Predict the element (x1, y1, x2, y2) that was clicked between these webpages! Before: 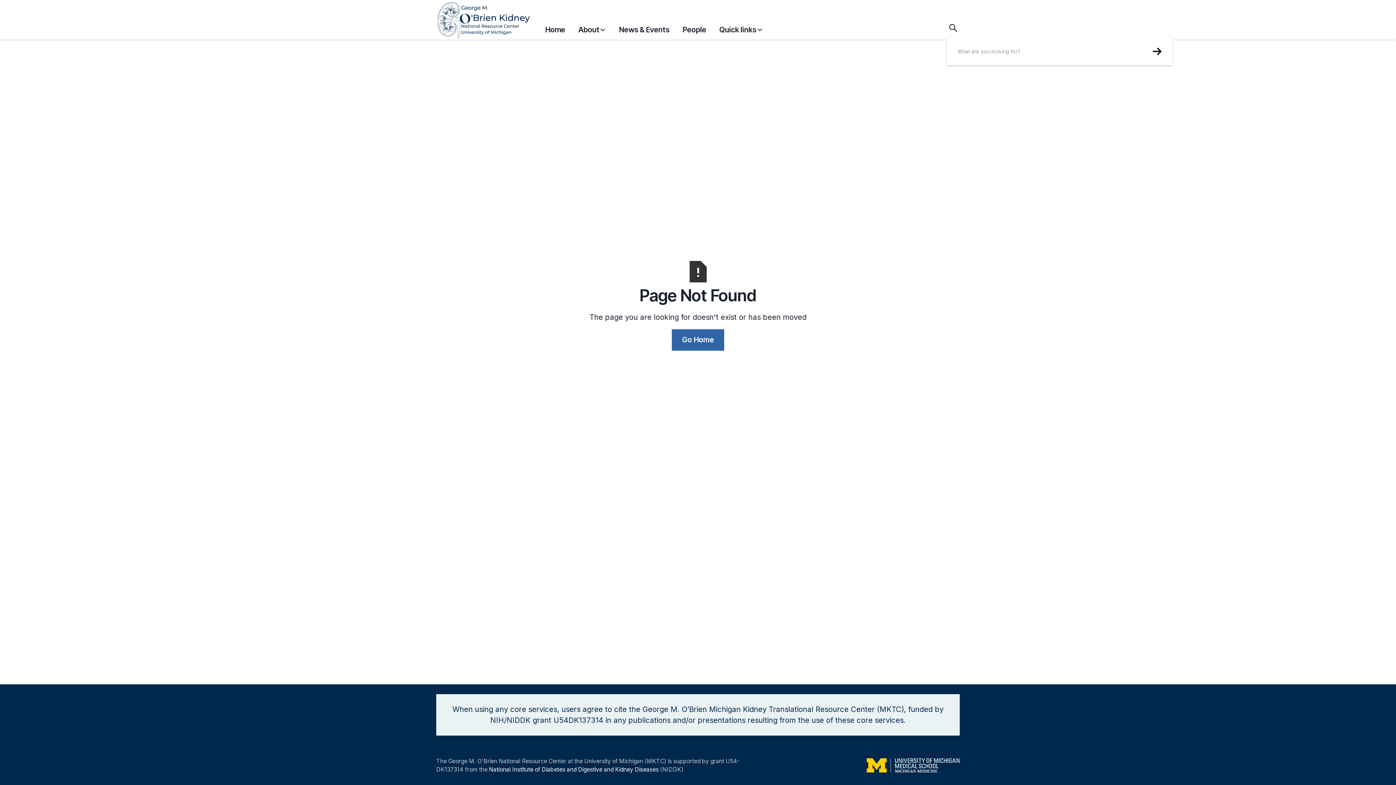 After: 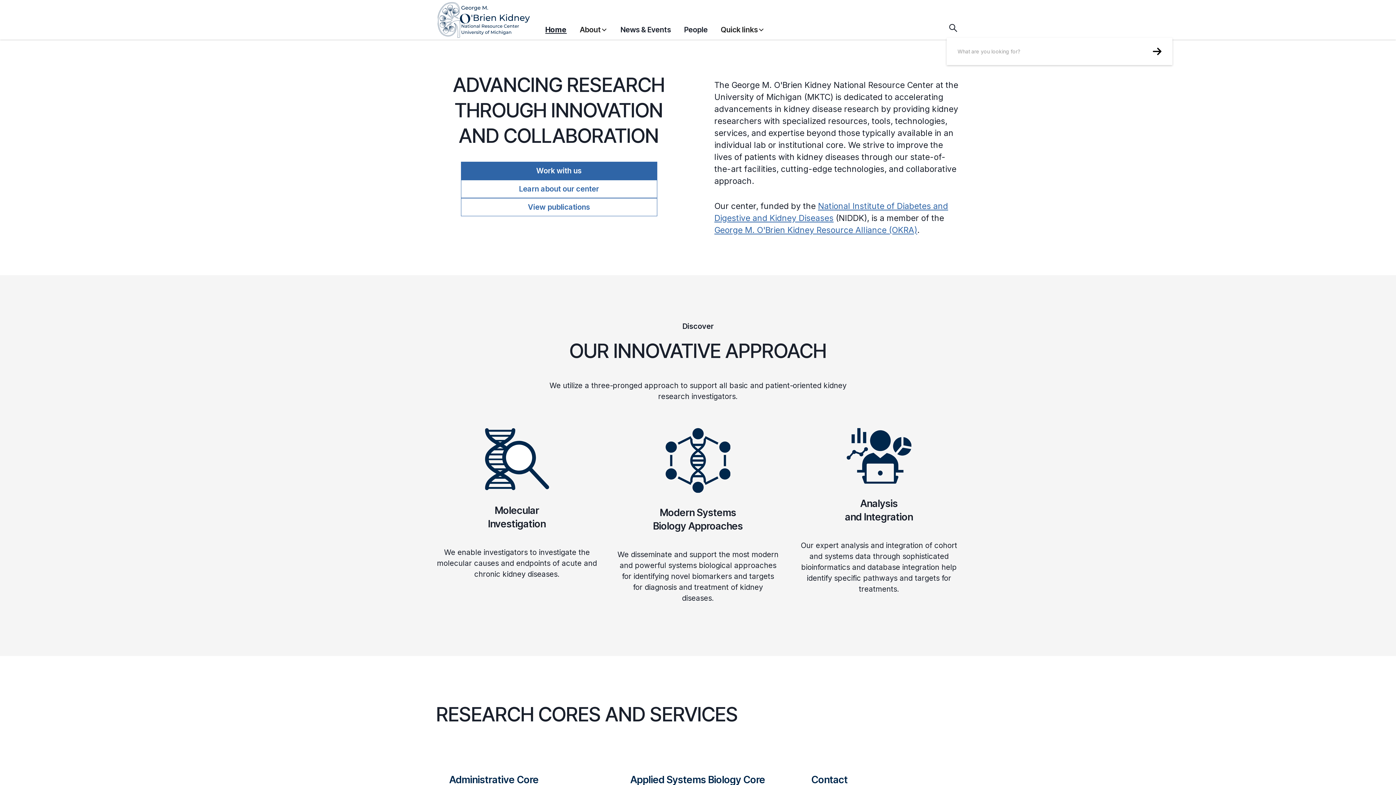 Action: bbox: (436, 0, 545, 39) label: home